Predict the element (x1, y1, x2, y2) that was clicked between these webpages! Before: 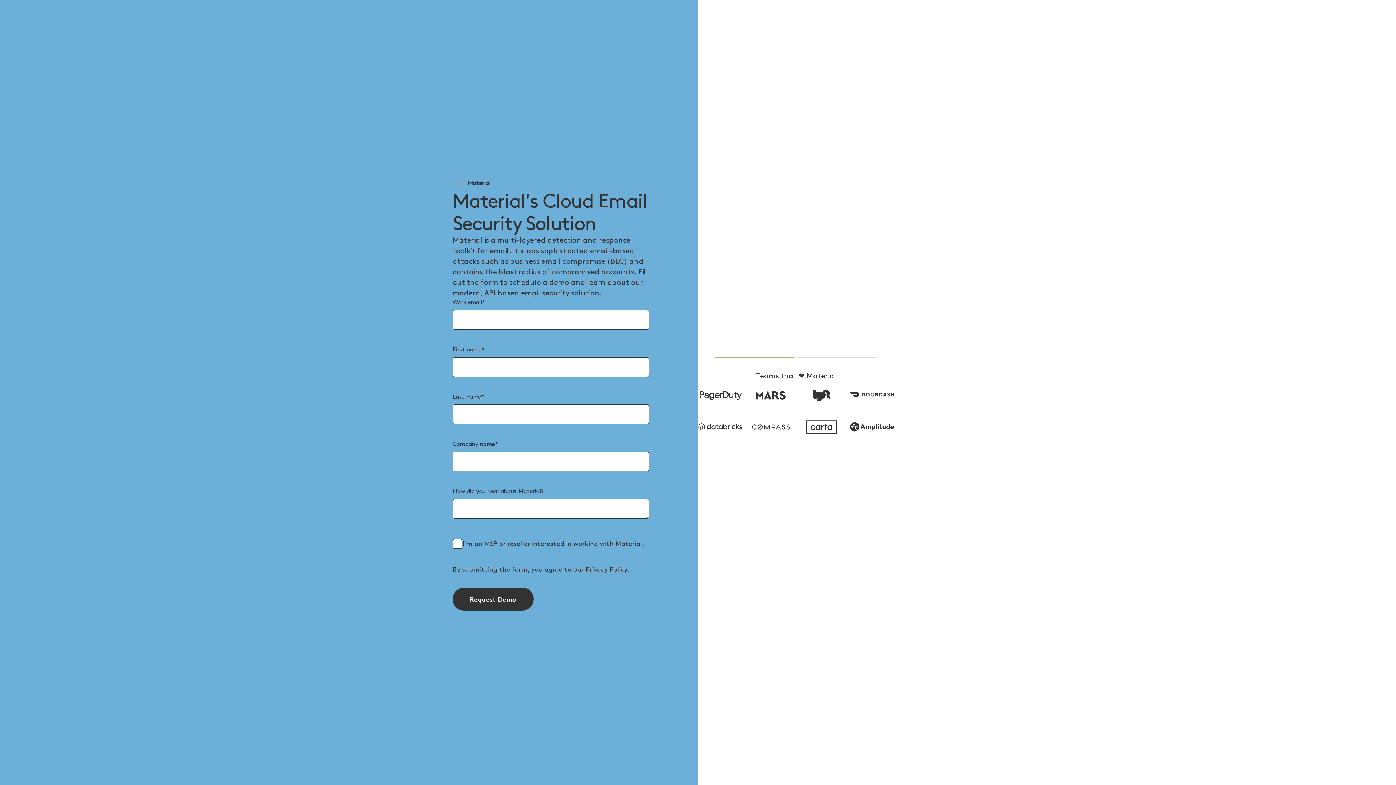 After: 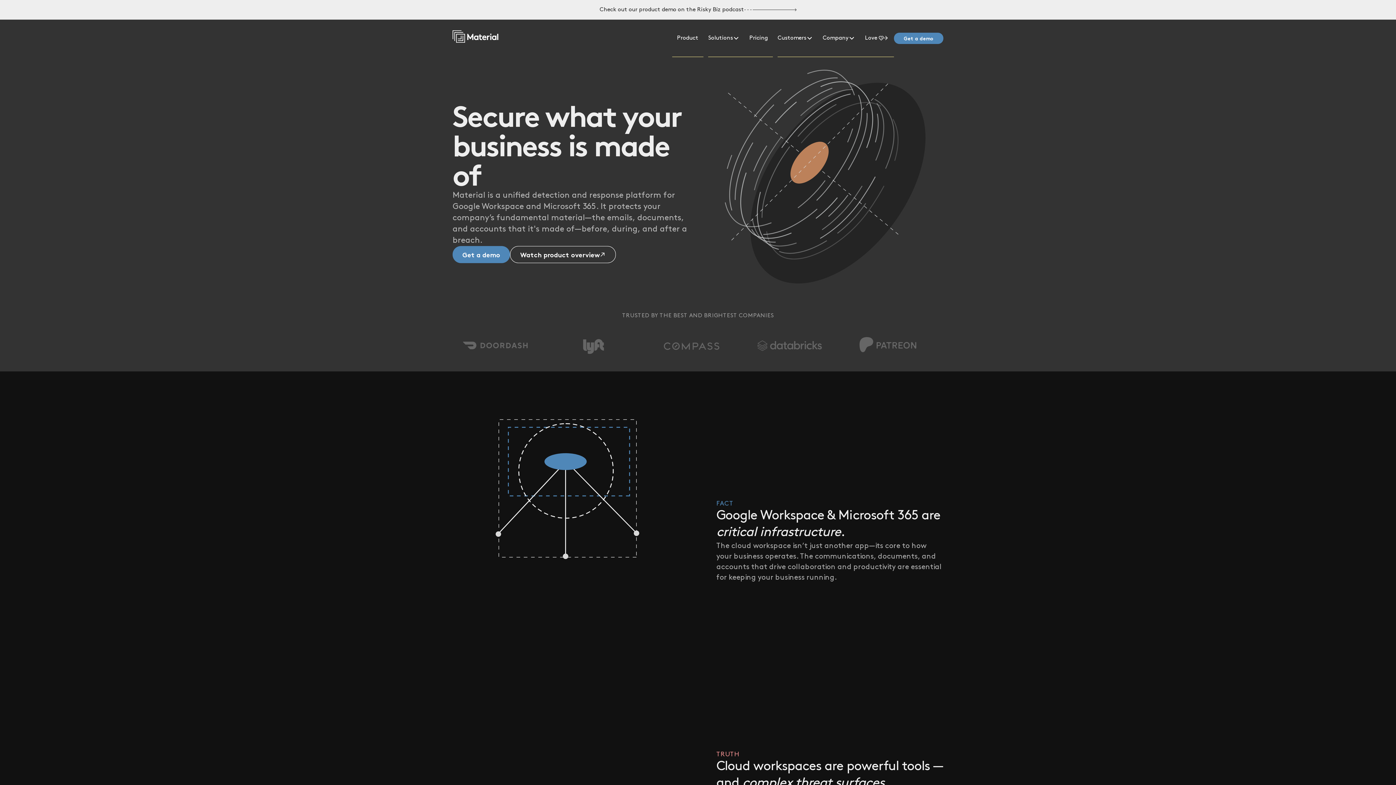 Action: bbox: (452, 174, 493, 190)